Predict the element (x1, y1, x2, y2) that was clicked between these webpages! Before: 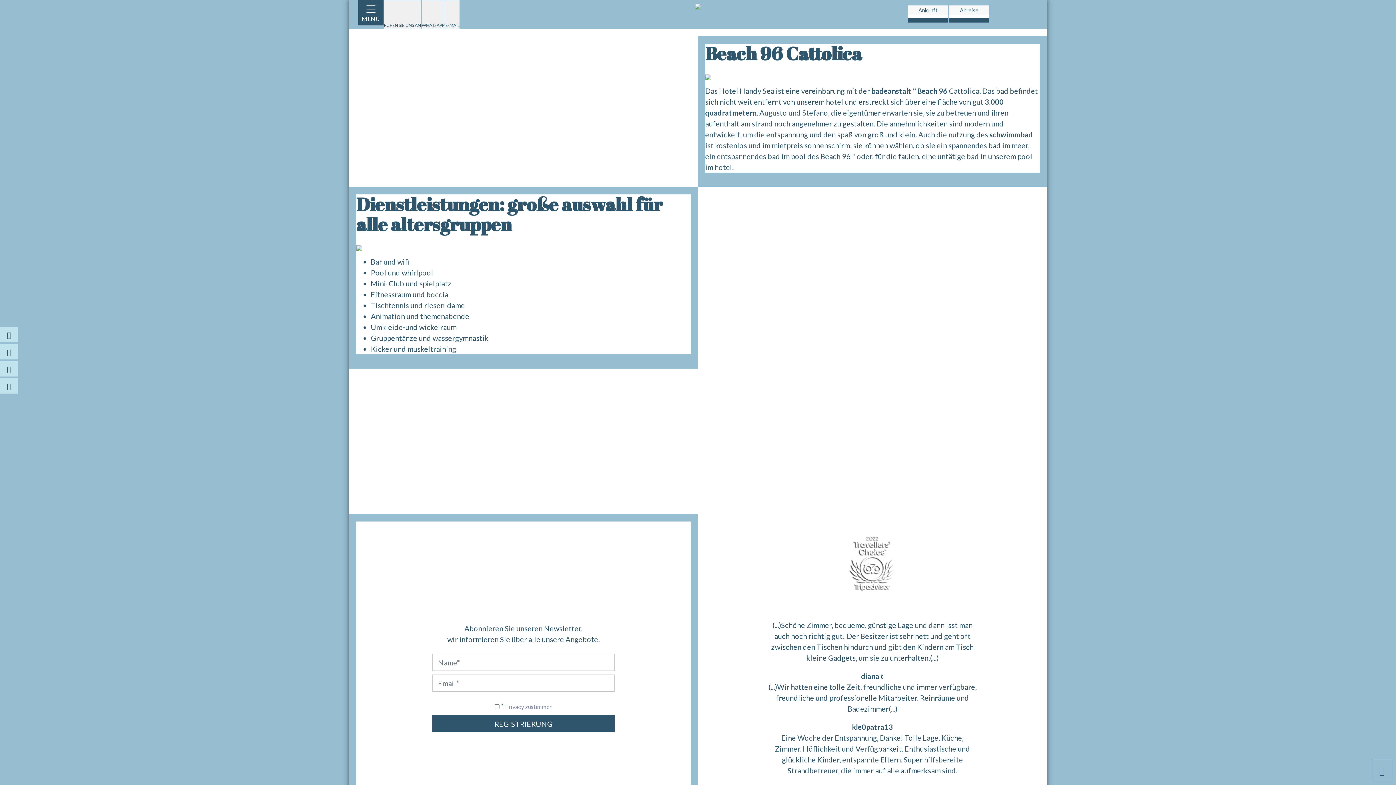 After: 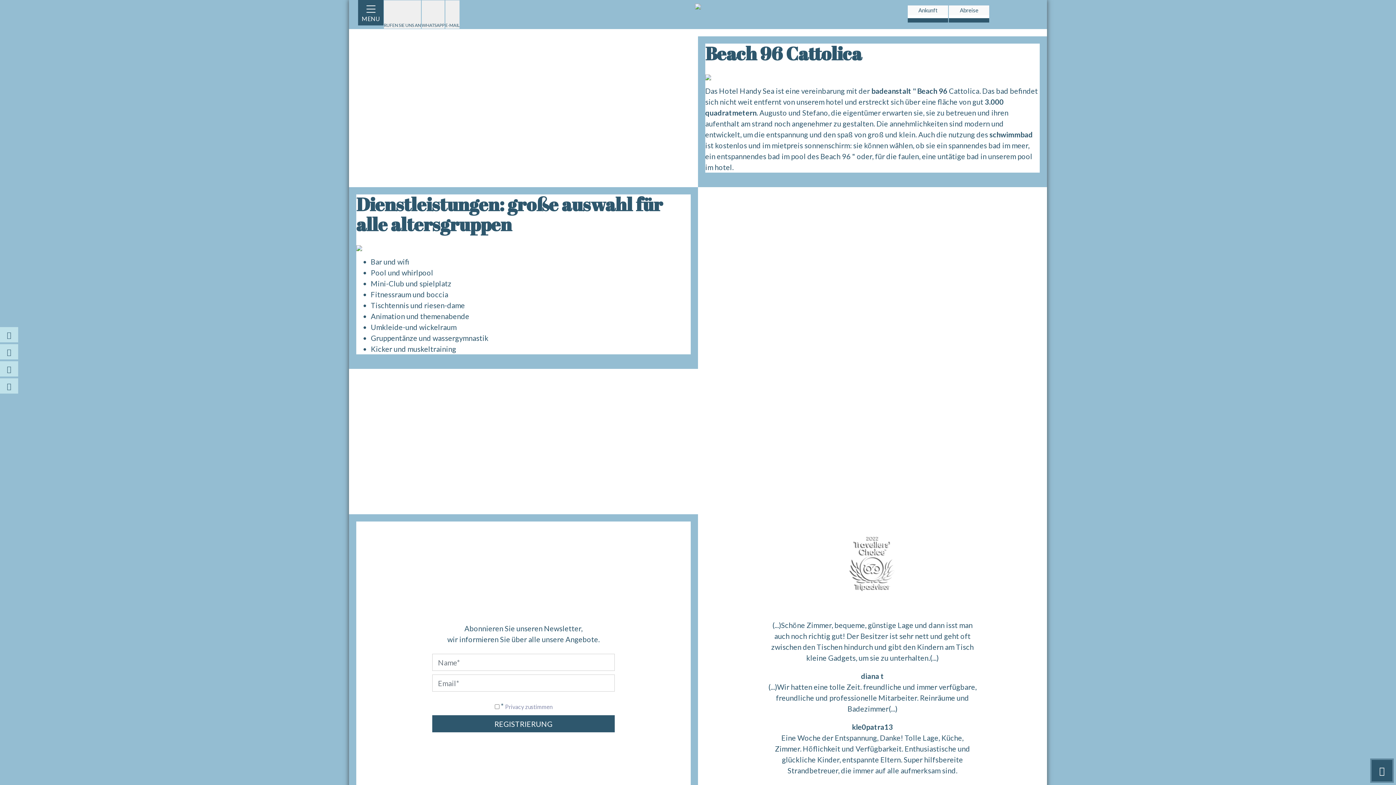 Action: bbox: (1372, 760, 1392, 781)